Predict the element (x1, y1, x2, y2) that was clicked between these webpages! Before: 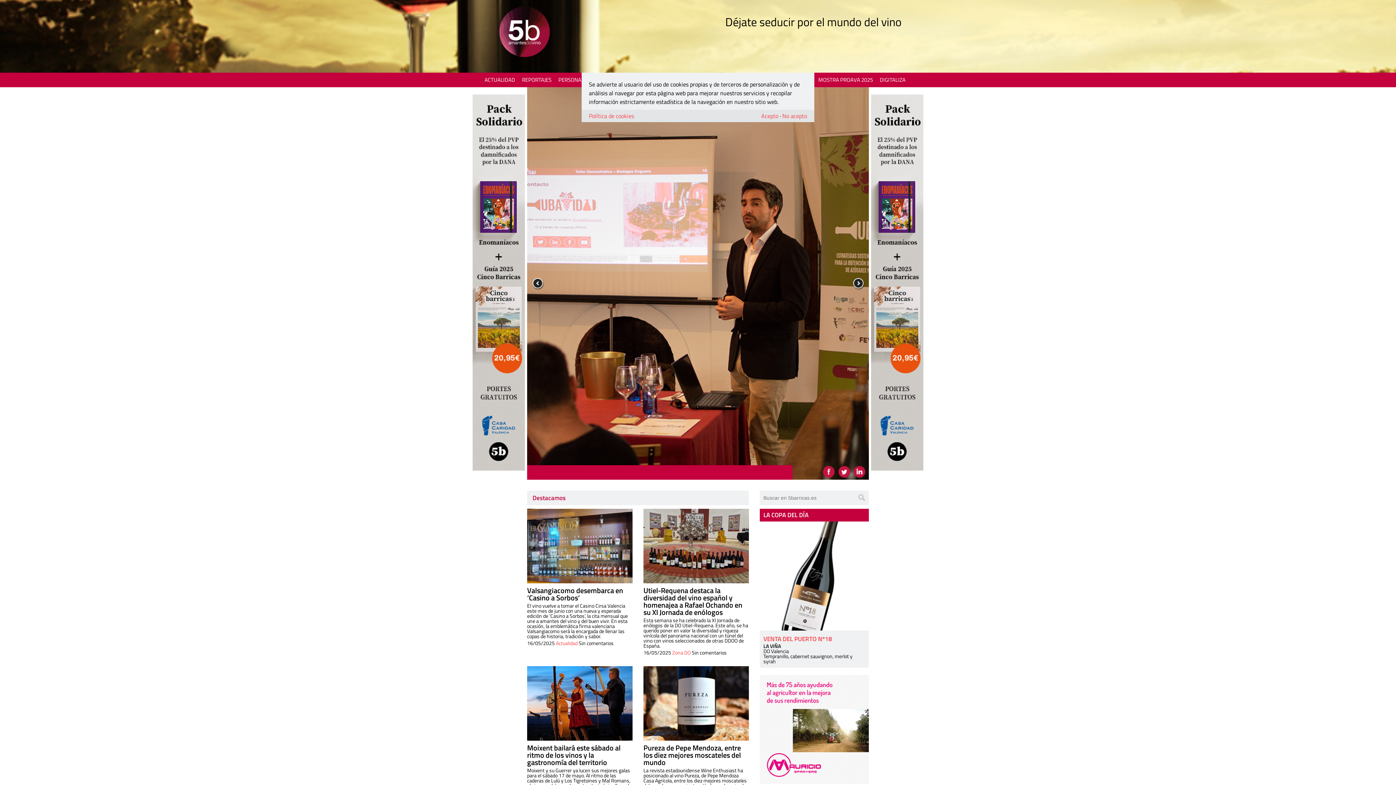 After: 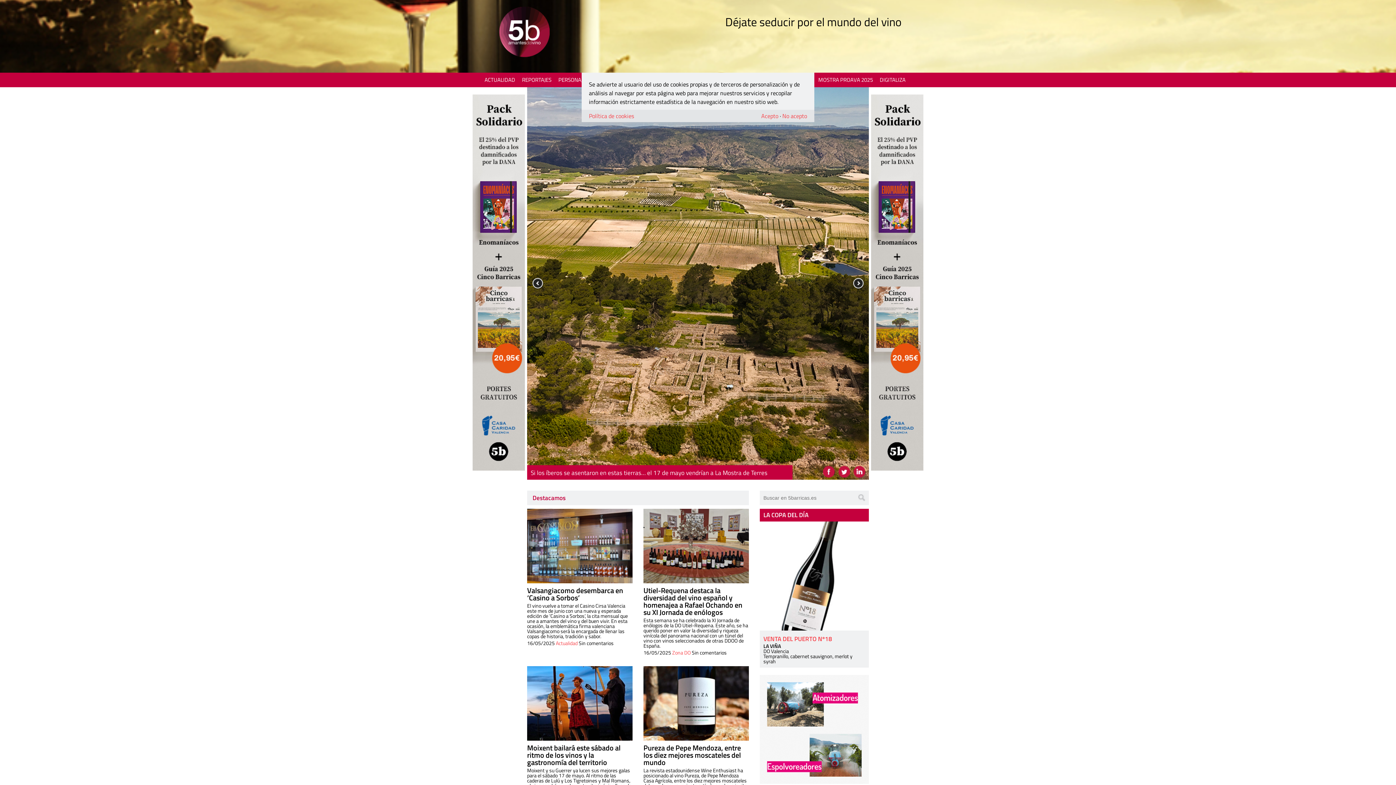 Action: bbox: (498, 5, 550, 60)